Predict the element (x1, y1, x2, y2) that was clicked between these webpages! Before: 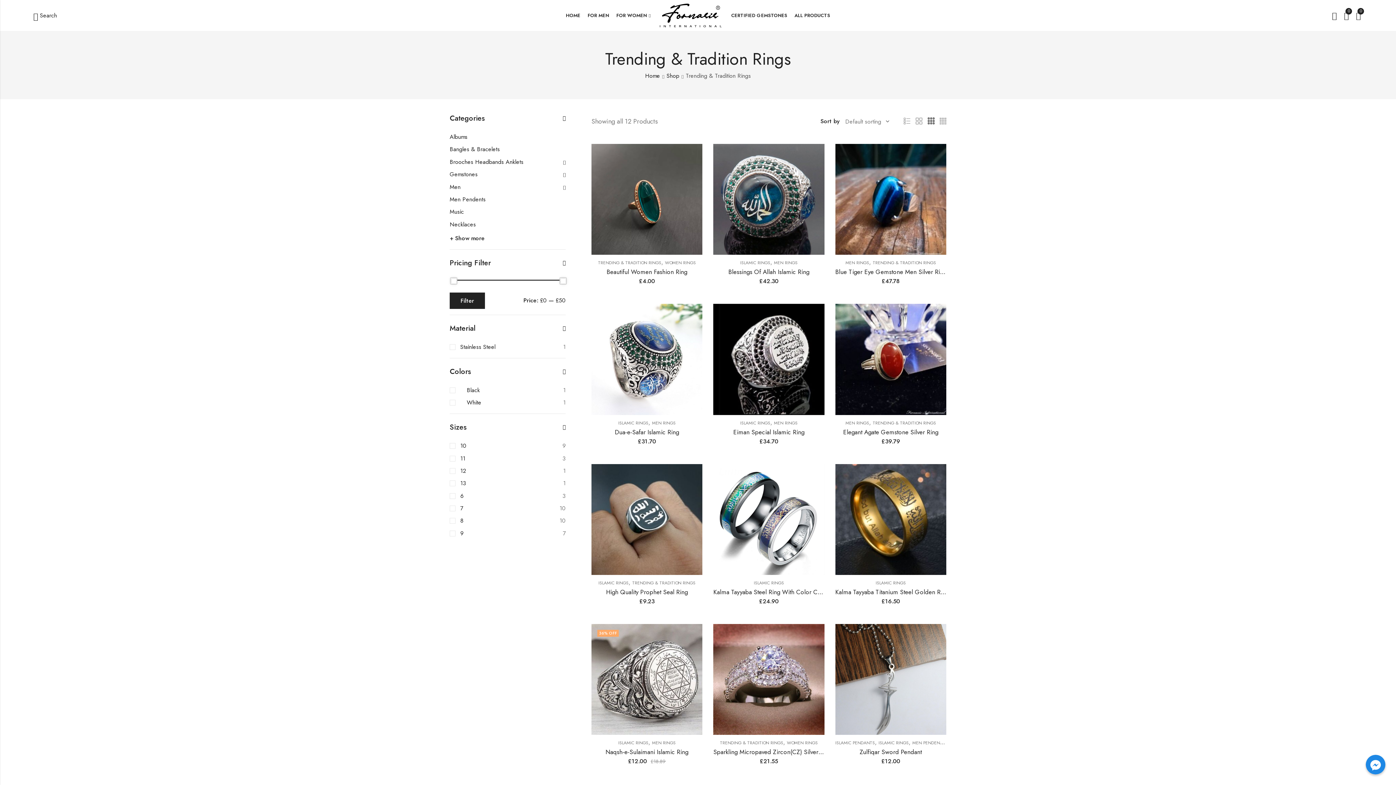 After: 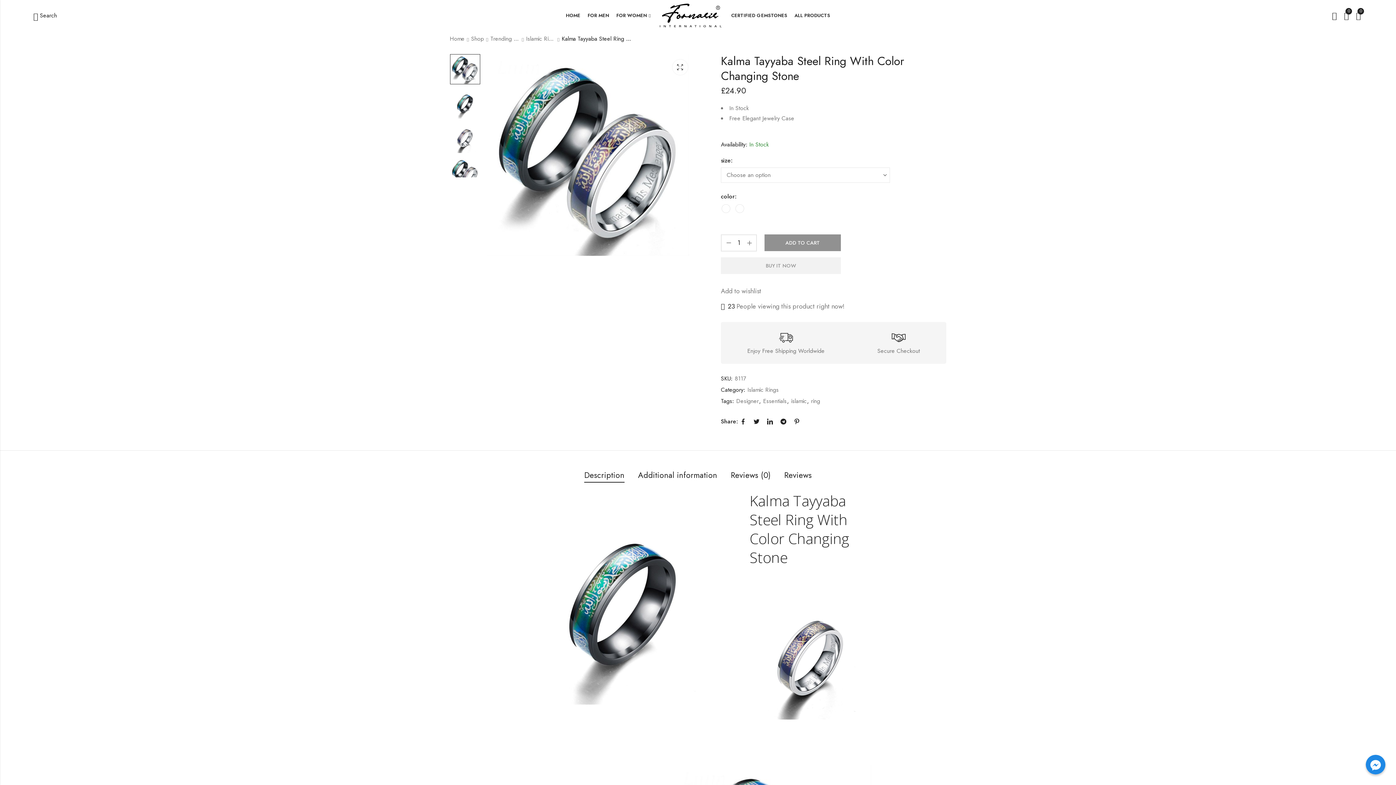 Action: bbox: (713, 514, 824, 523)